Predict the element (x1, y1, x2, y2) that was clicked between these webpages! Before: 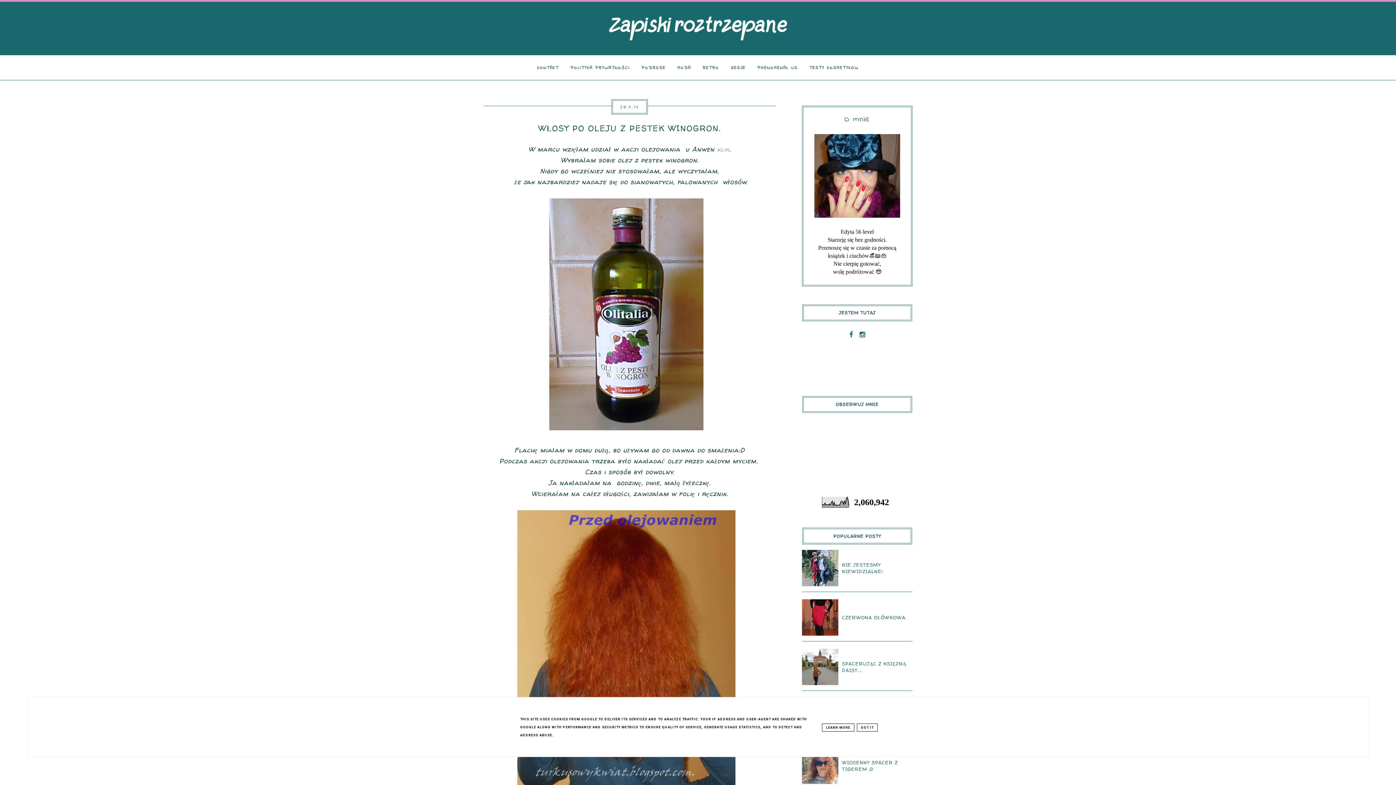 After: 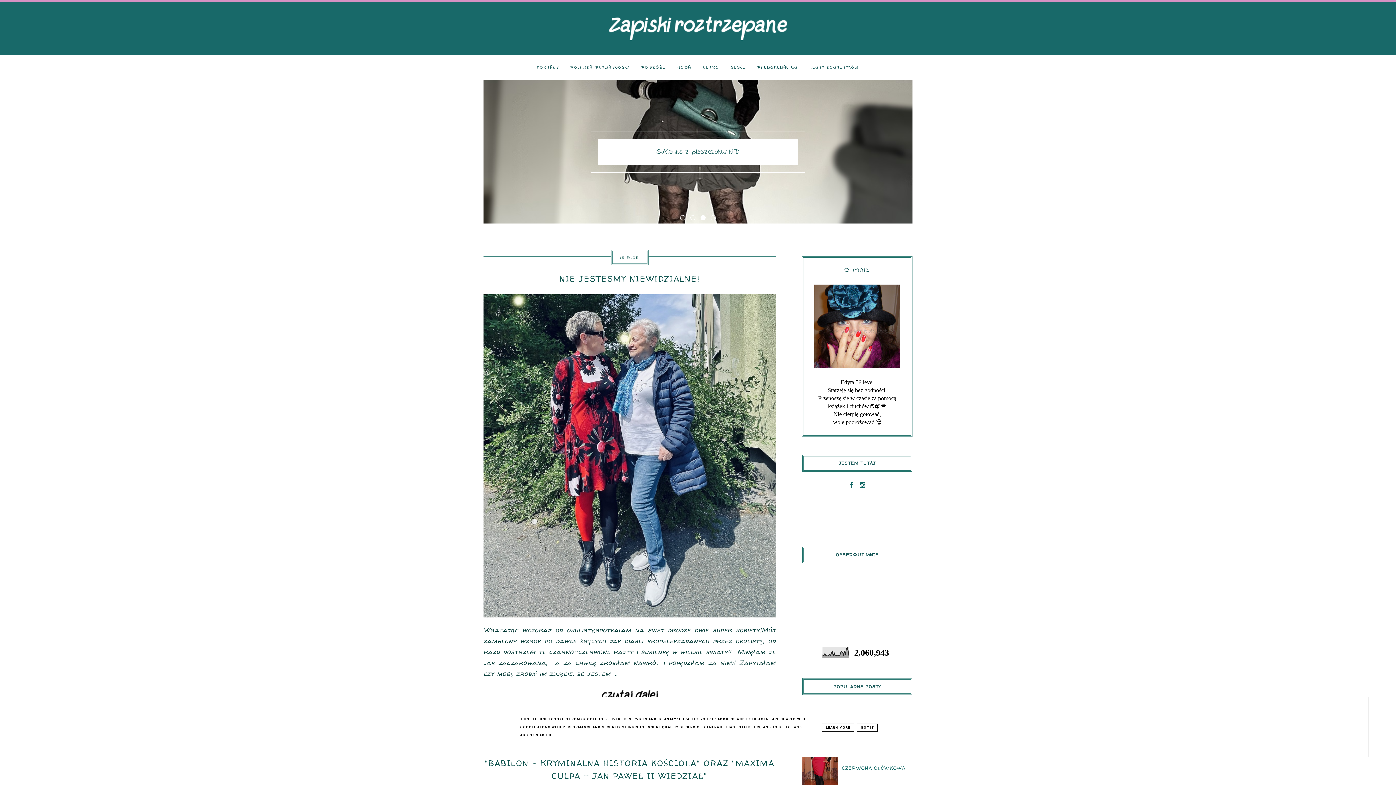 Action: bbox: (480, 16, 916, 40)